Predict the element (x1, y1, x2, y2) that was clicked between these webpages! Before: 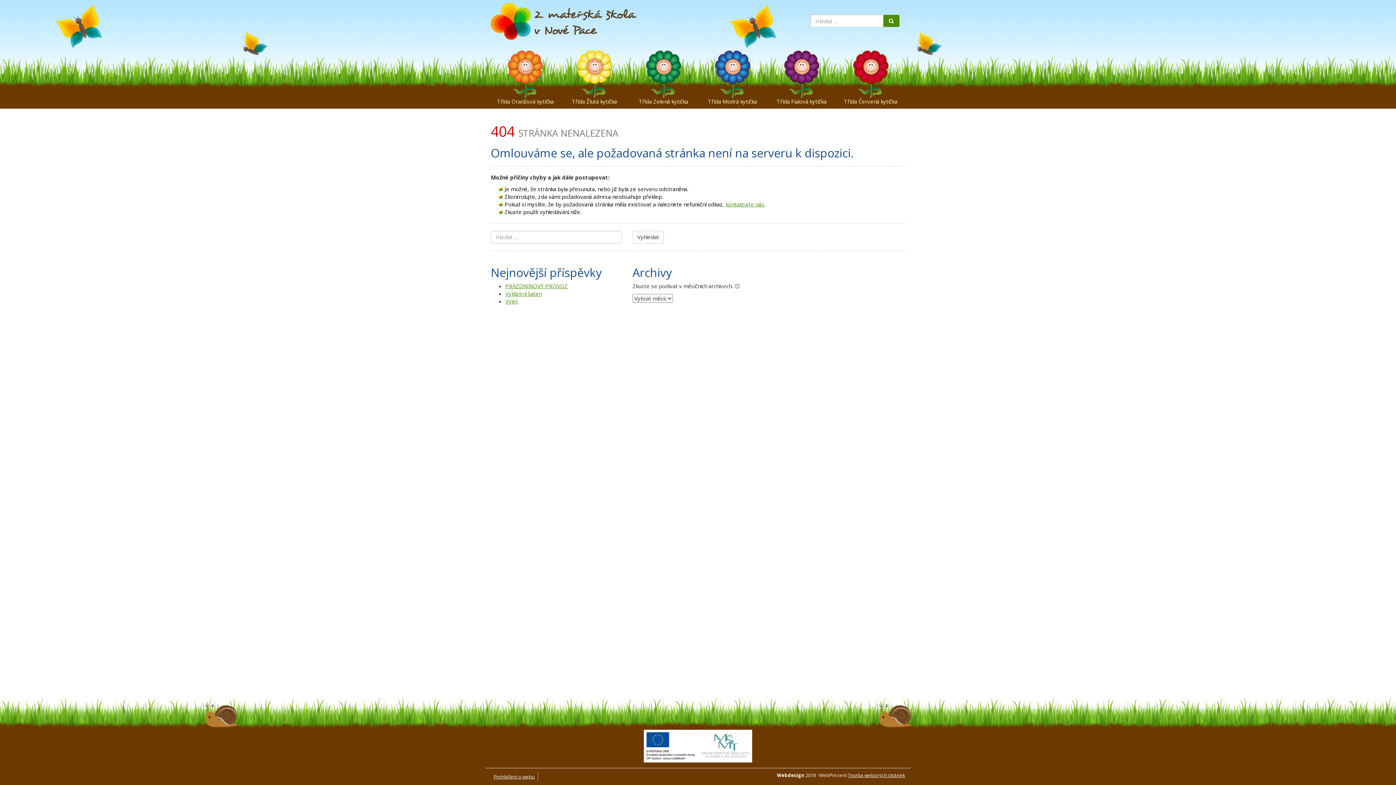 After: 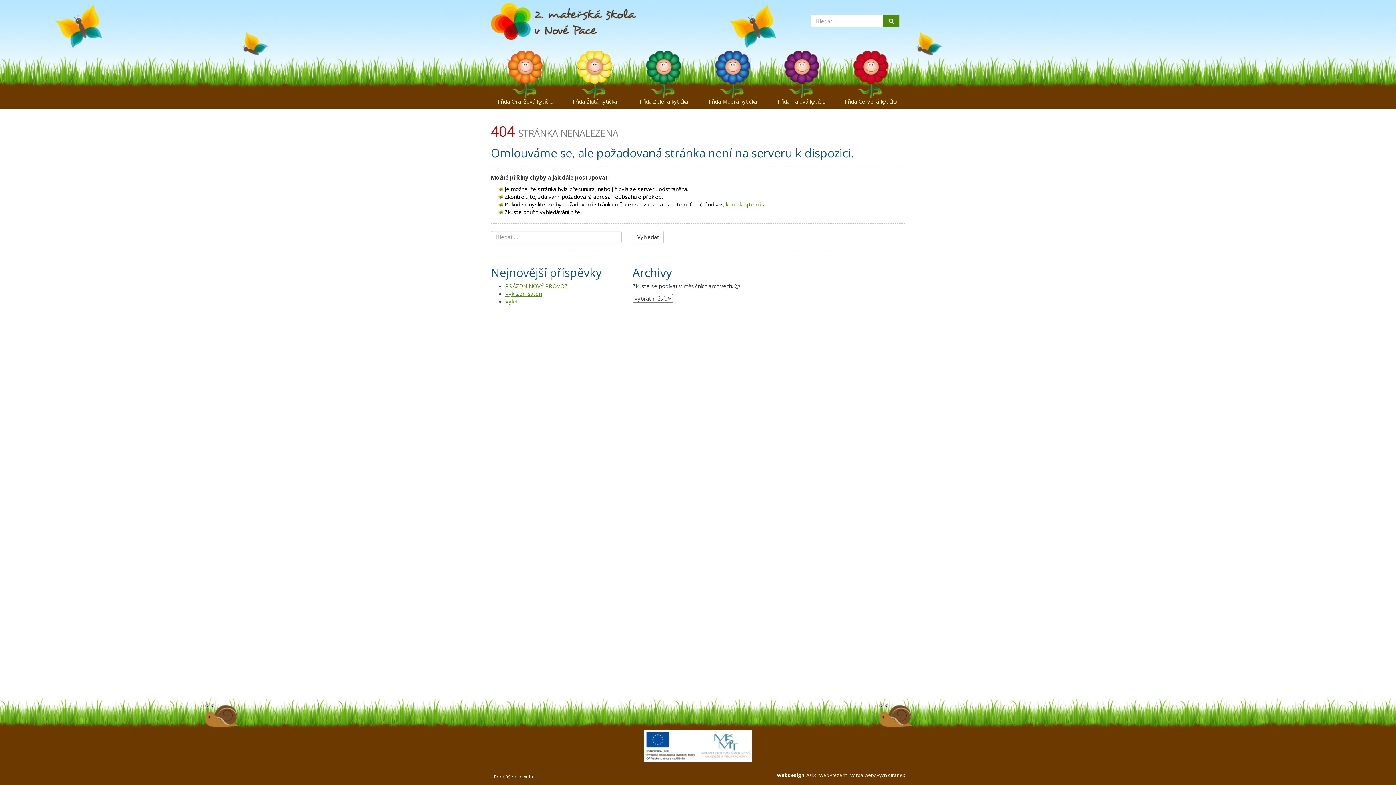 Action: label: Tvorba webových stránek bbox: (848, 772, 905, 778)